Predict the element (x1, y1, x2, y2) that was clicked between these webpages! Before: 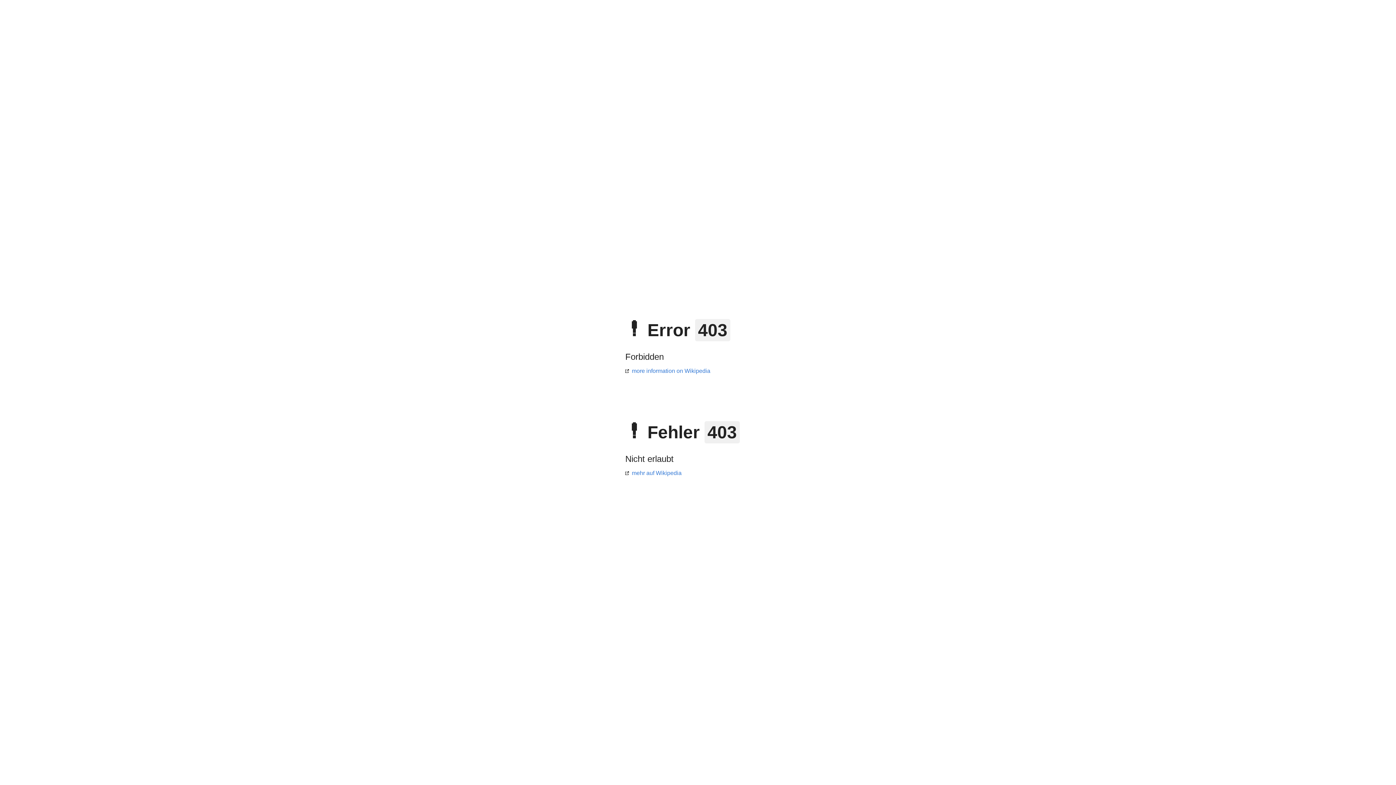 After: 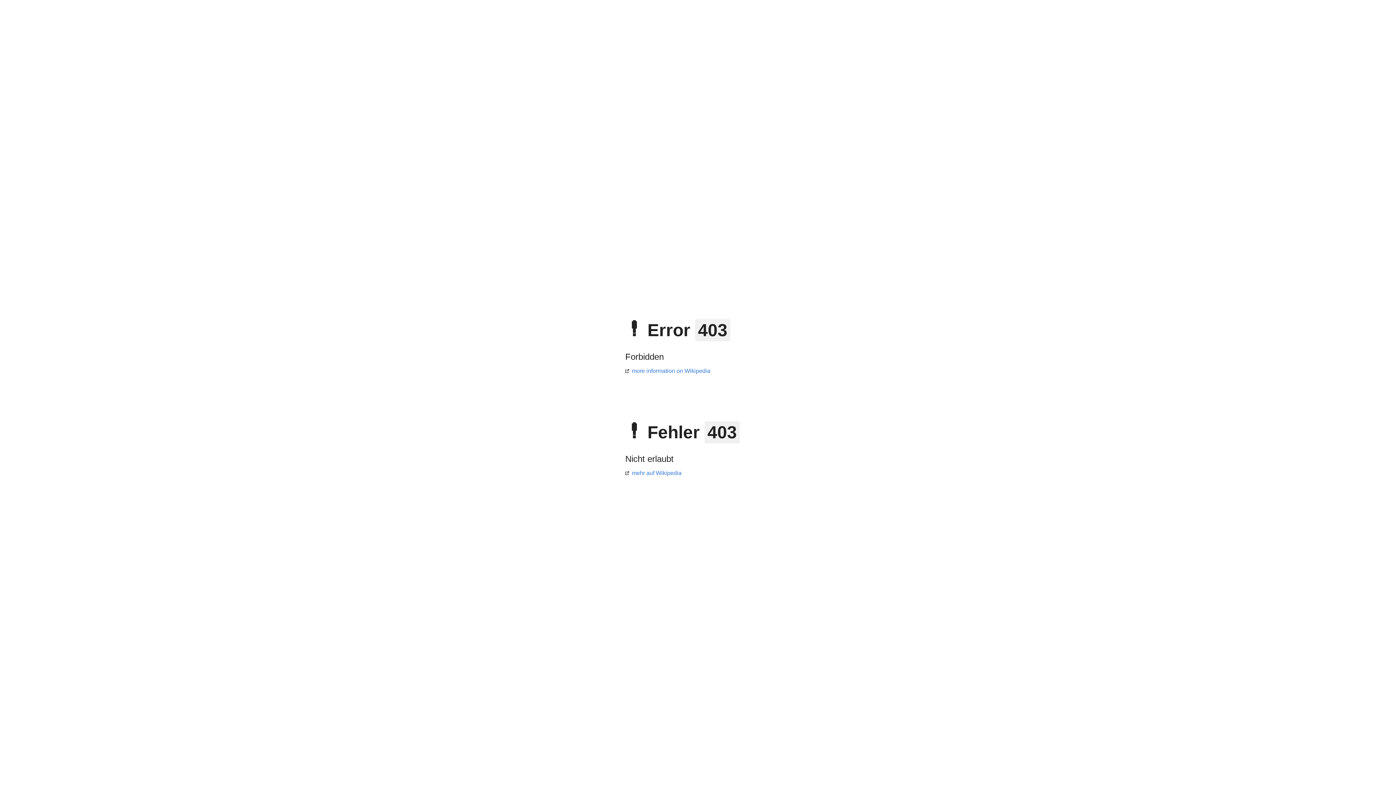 Action: bbox: (625, 368, 710, 374) label: more information on Wikipedia